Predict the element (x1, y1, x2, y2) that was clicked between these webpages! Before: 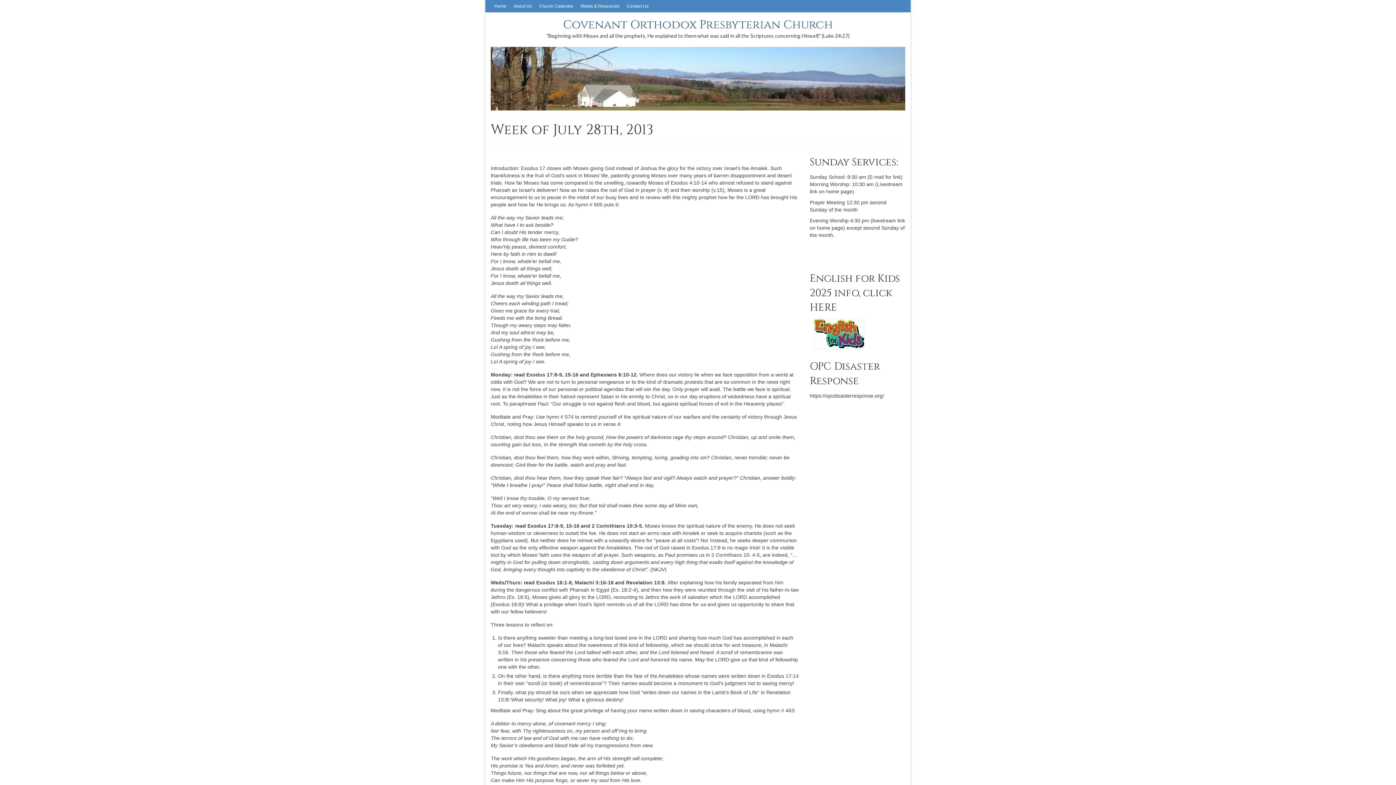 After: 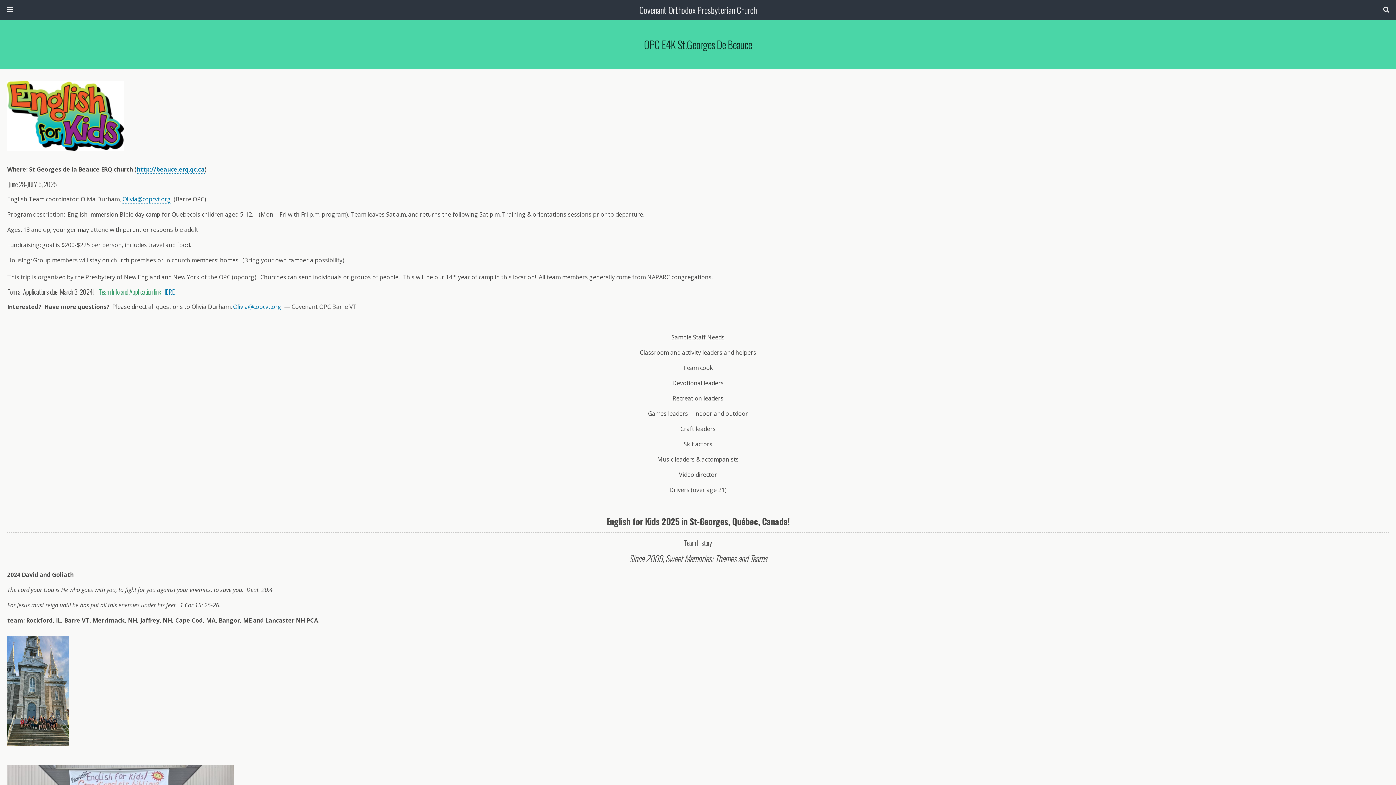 Action: bbox: (810, 318, 905, 348)